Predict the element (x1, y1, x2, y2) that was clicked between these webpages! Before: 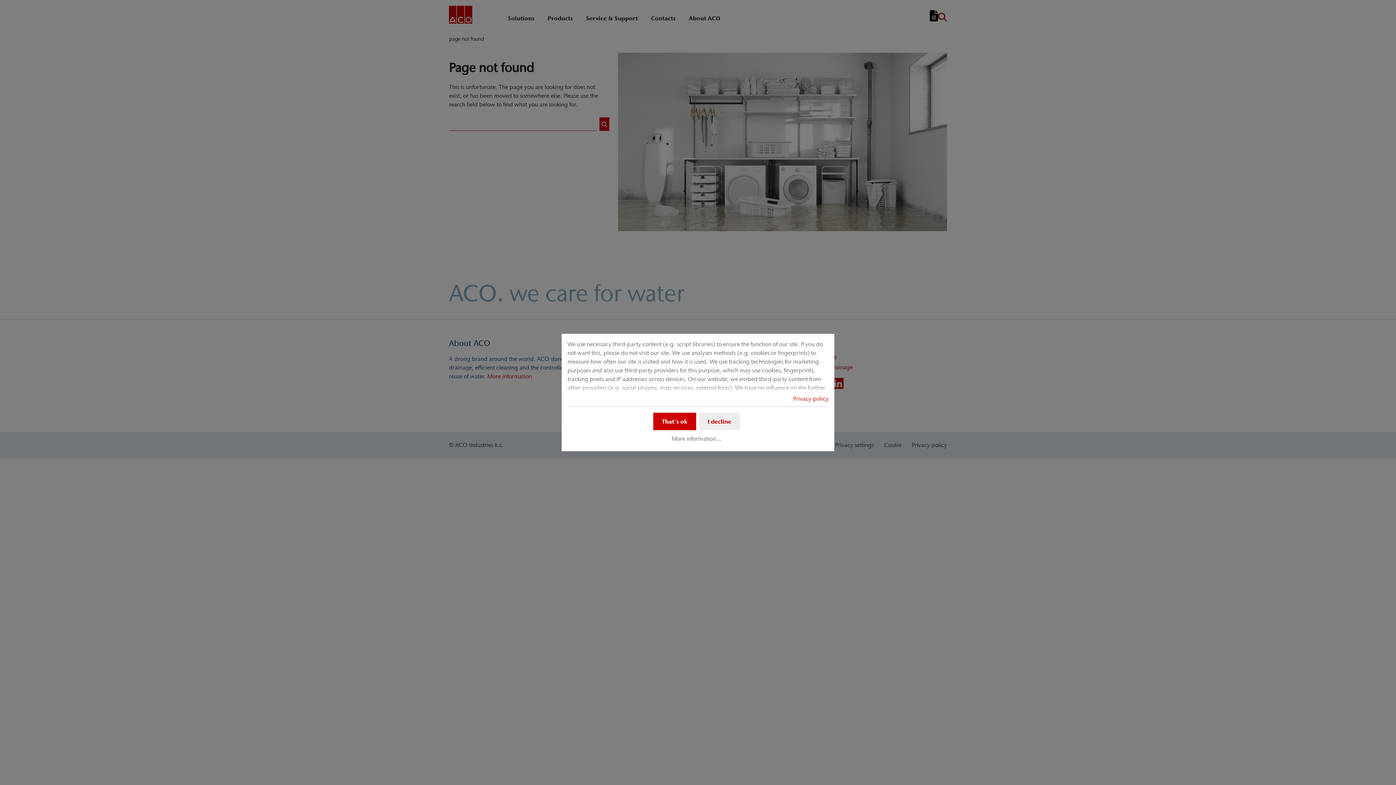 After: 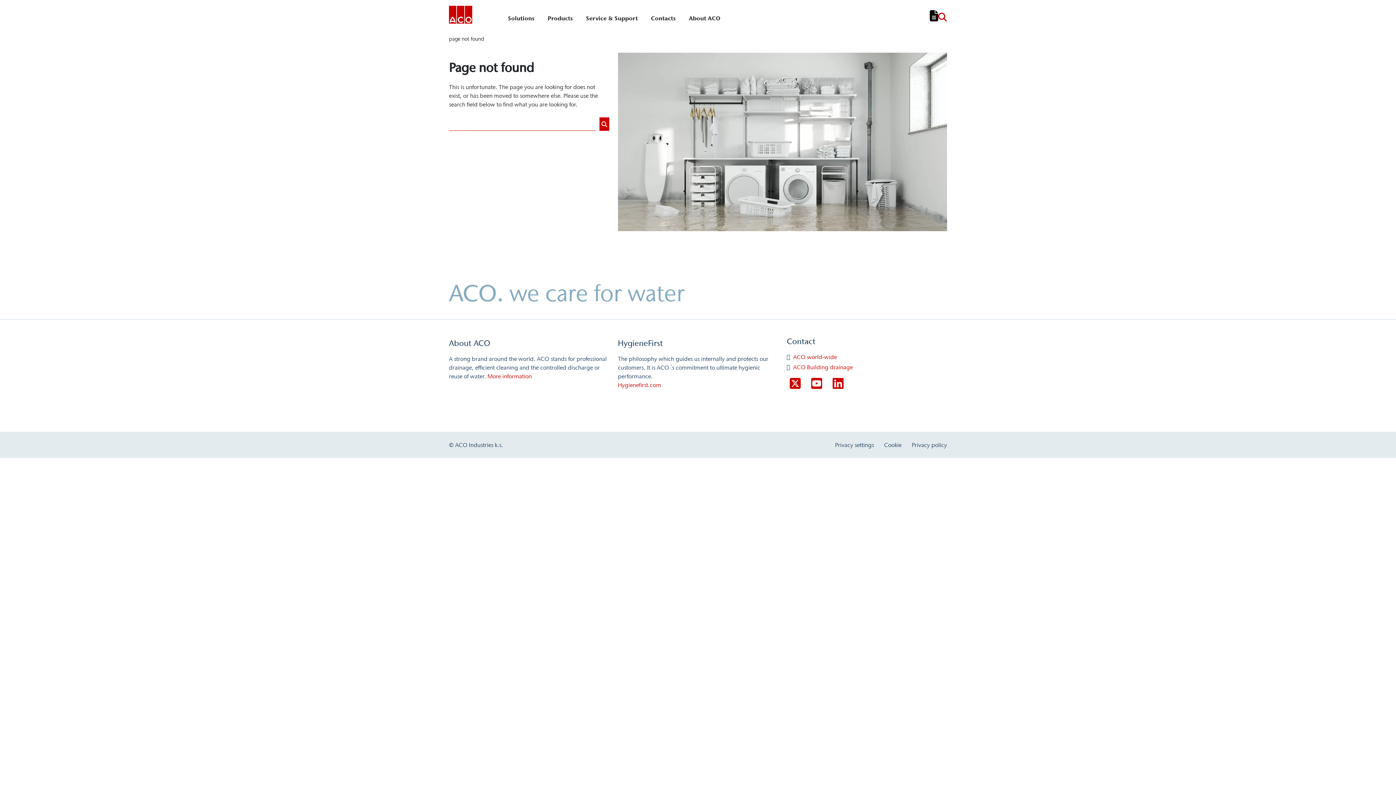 Action: bbox: (653, 412, 696, 430) label: That's ok